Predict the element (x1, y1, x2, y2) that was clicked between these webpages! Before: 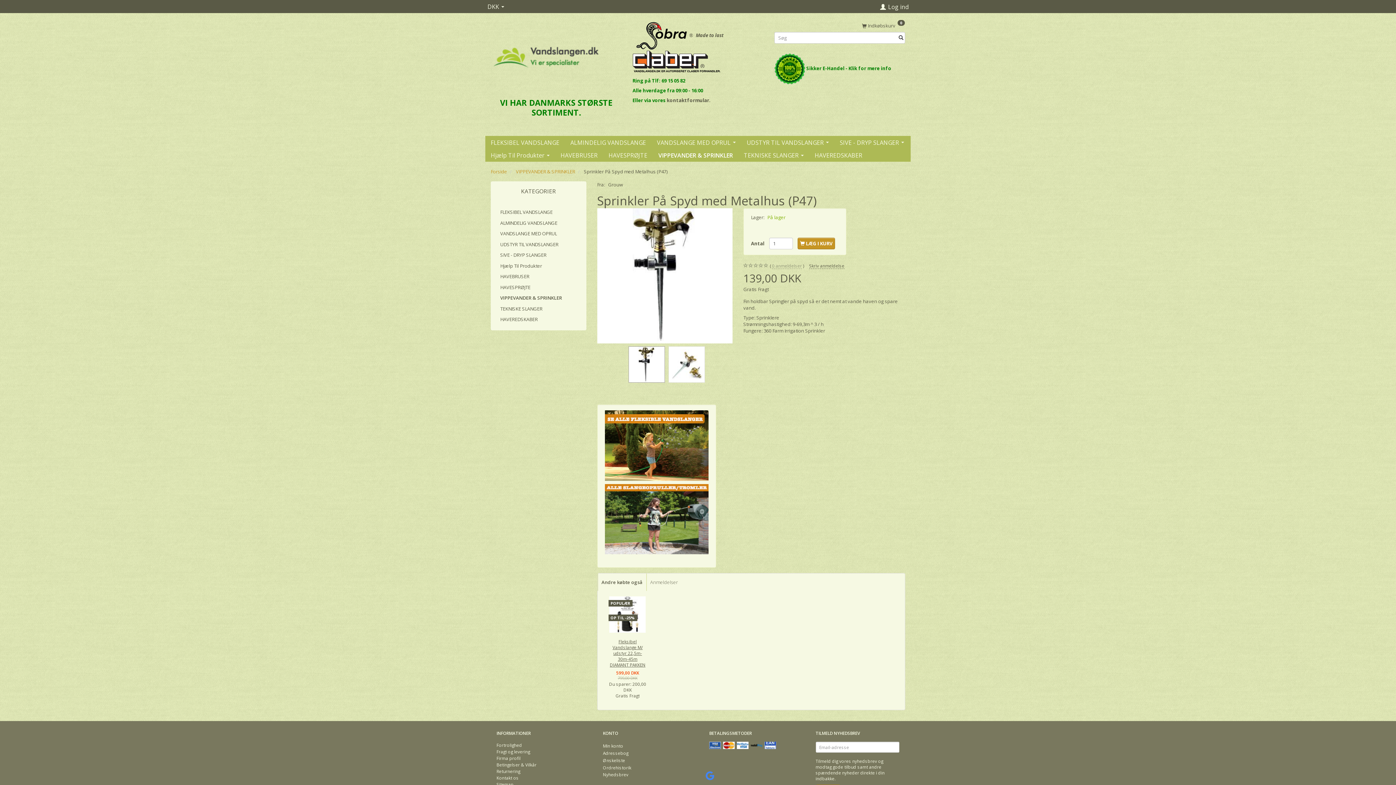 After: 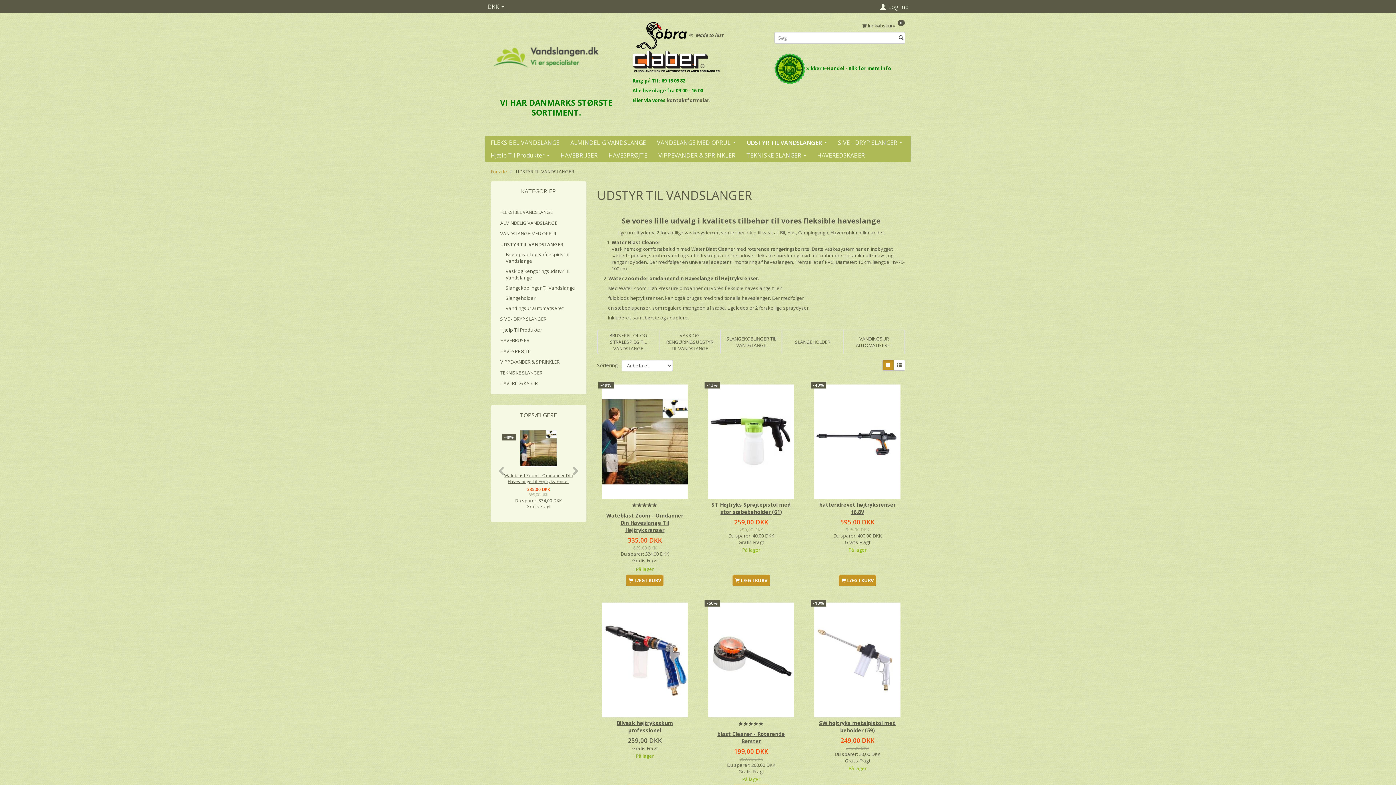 Action: label: UDSTYR TIL VANDSLANGER  bbox: (741, 135, 834, 148)